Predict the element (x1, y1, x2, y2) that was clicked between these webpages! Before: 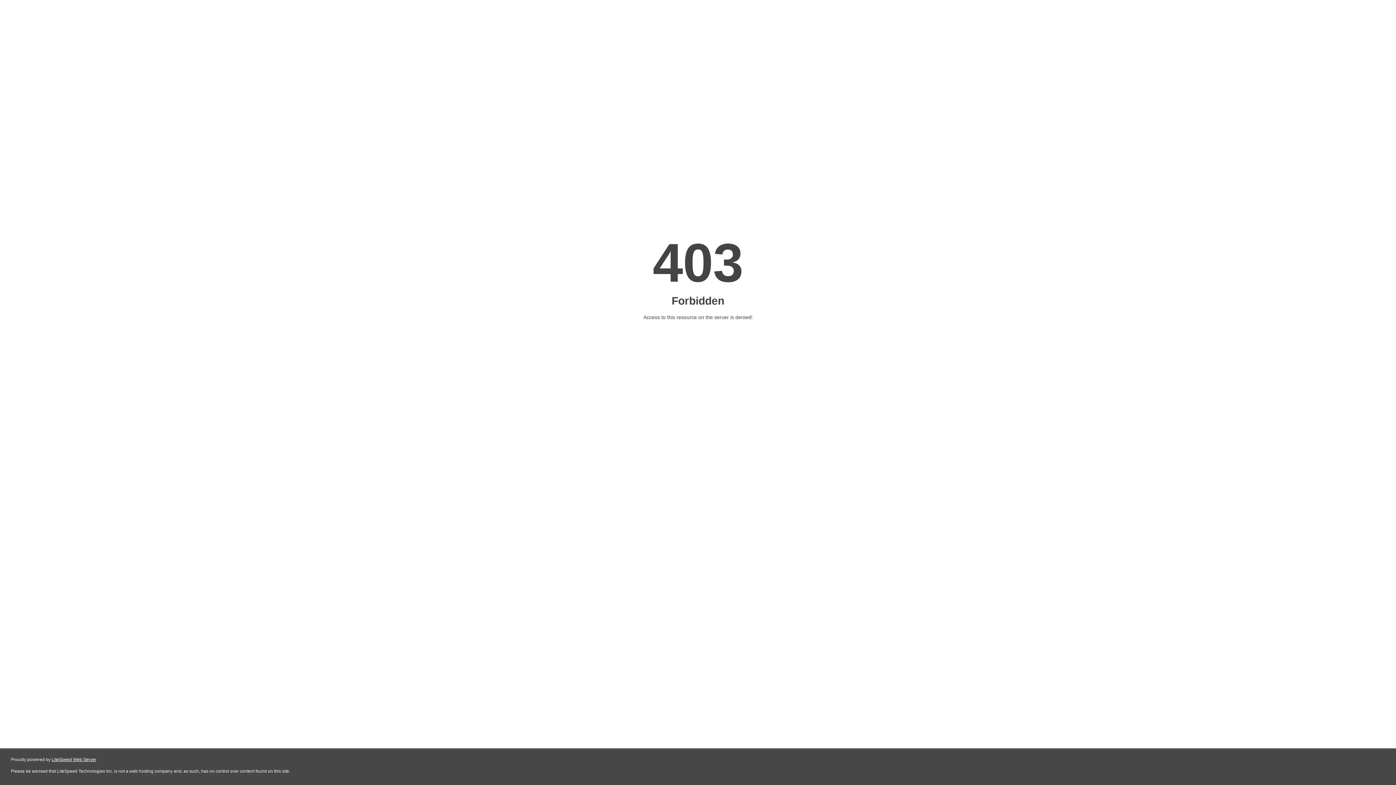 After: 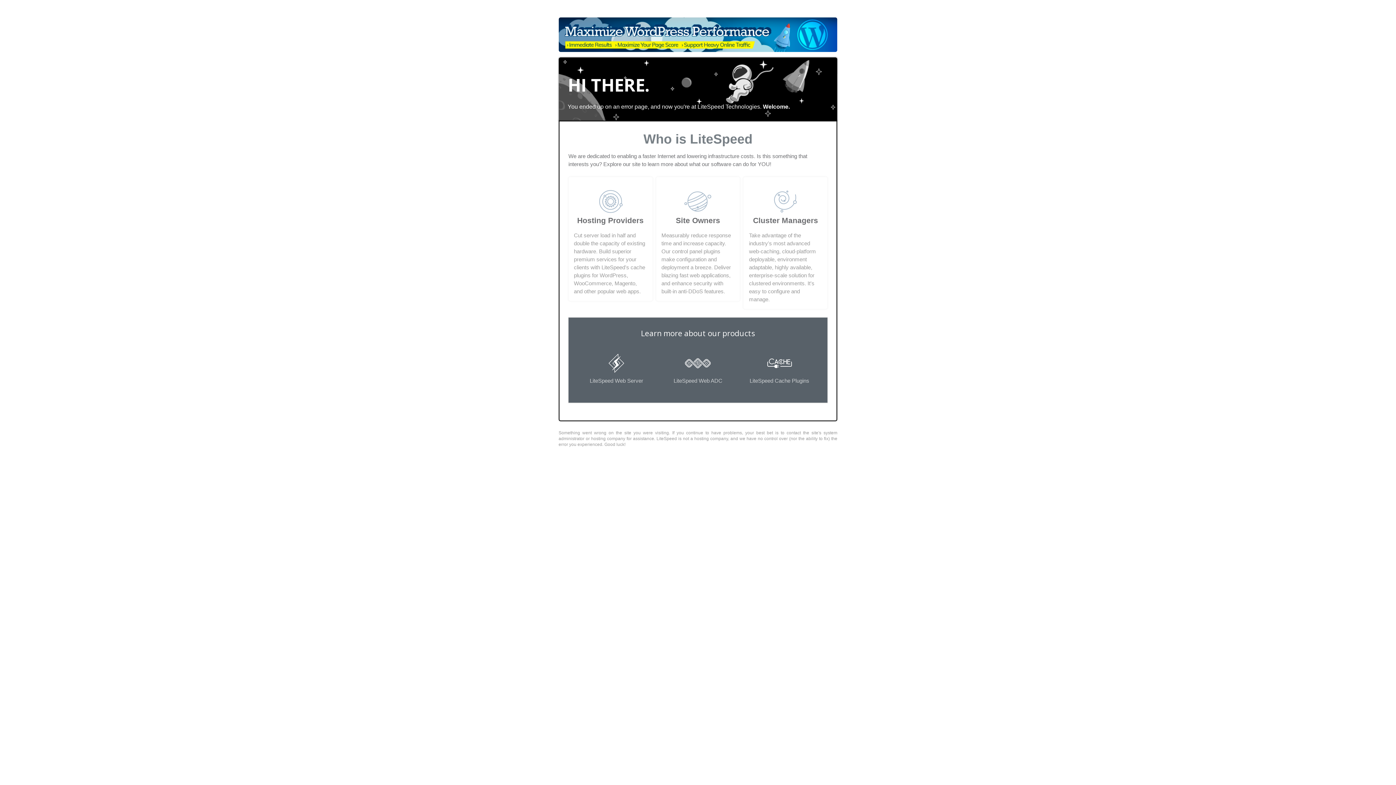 Action: bbox: (51, 757, 96, 762) label: LiteSpeed Web Server